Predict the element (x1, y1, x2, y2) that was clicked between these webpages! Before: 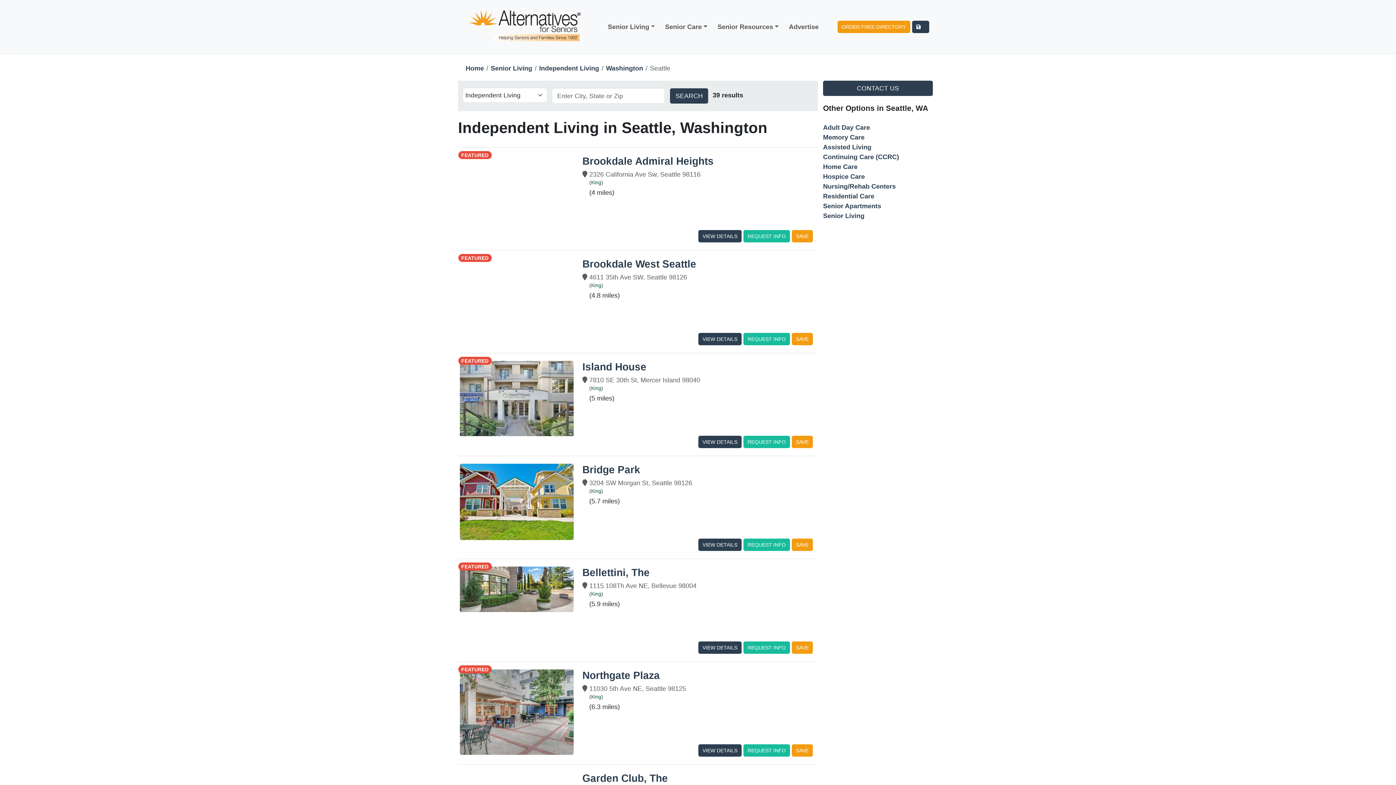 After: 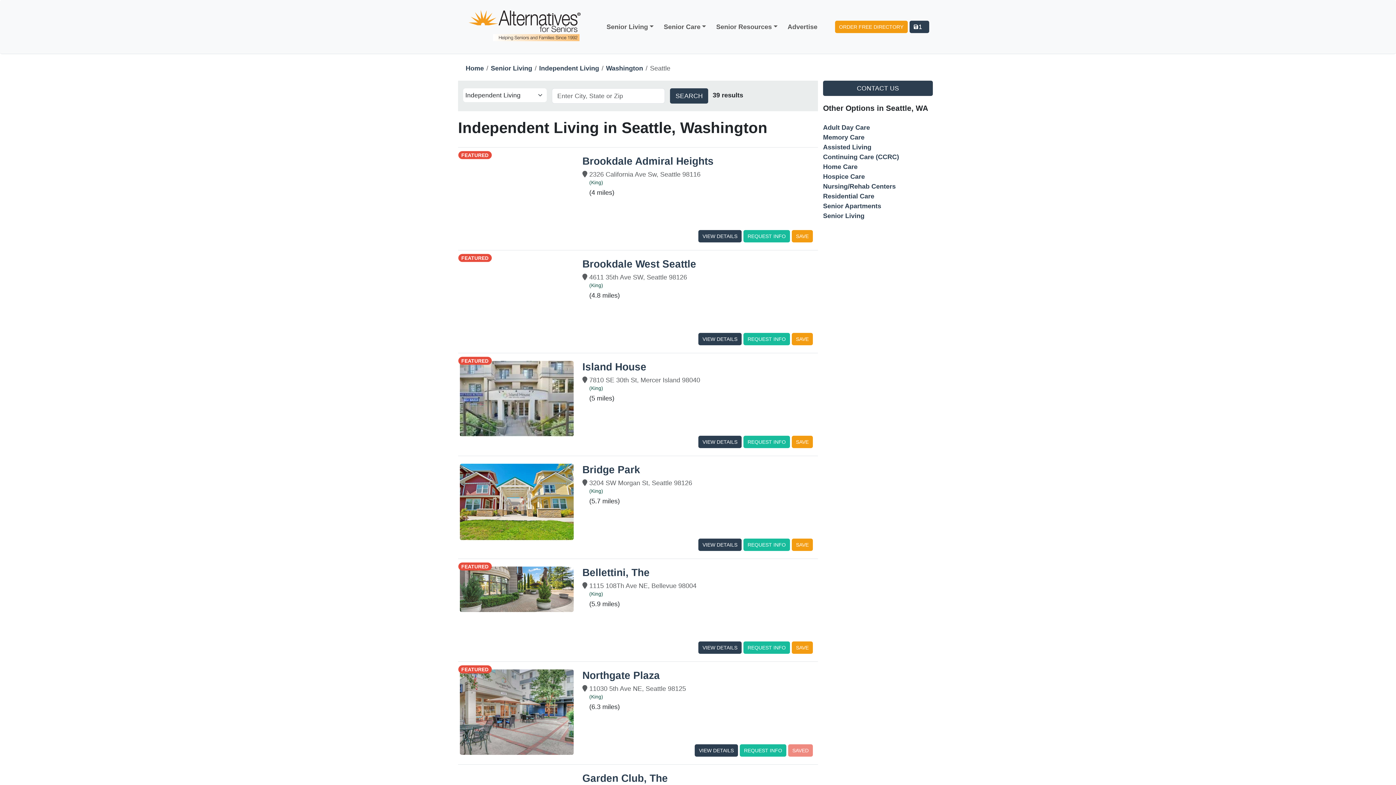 Action: label: SAVE bbox: (792, 744, 813, 757)